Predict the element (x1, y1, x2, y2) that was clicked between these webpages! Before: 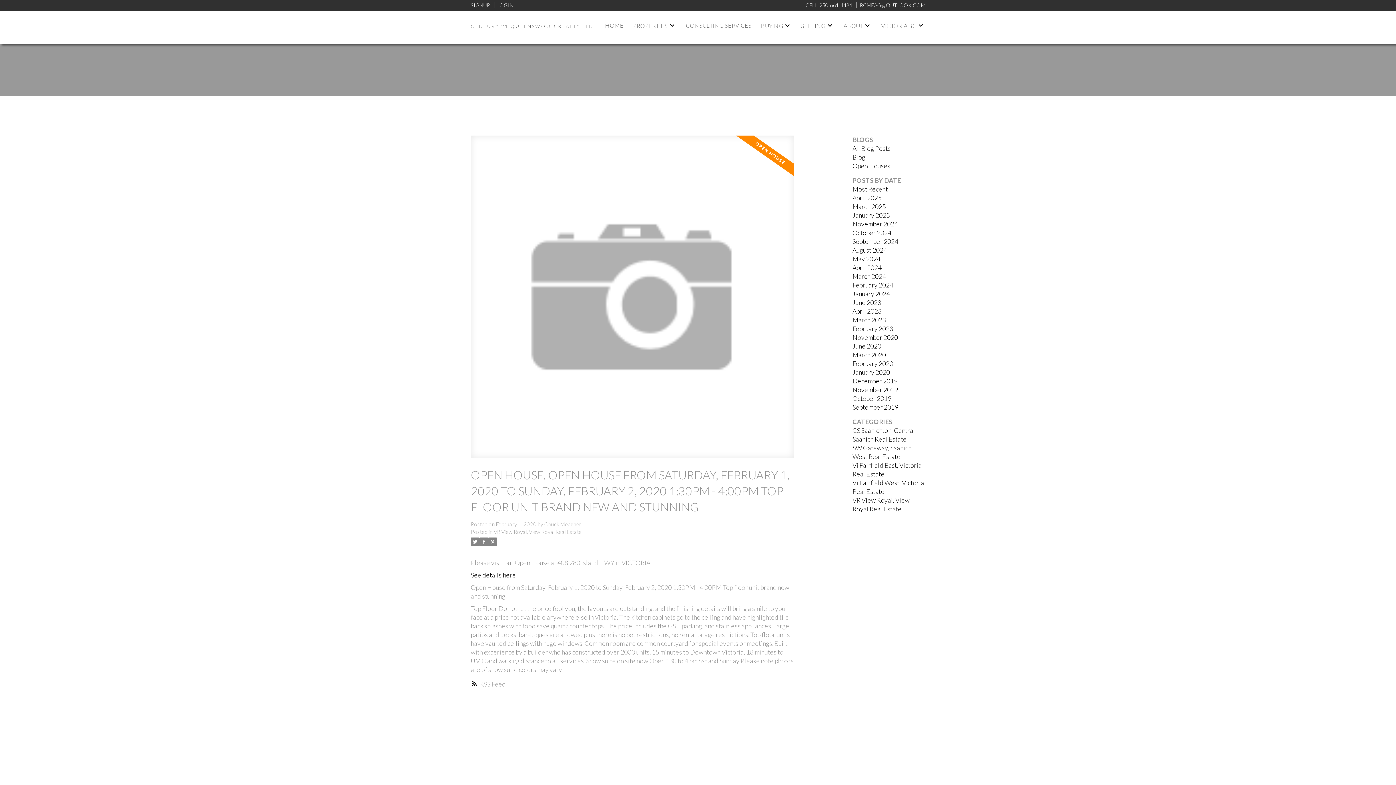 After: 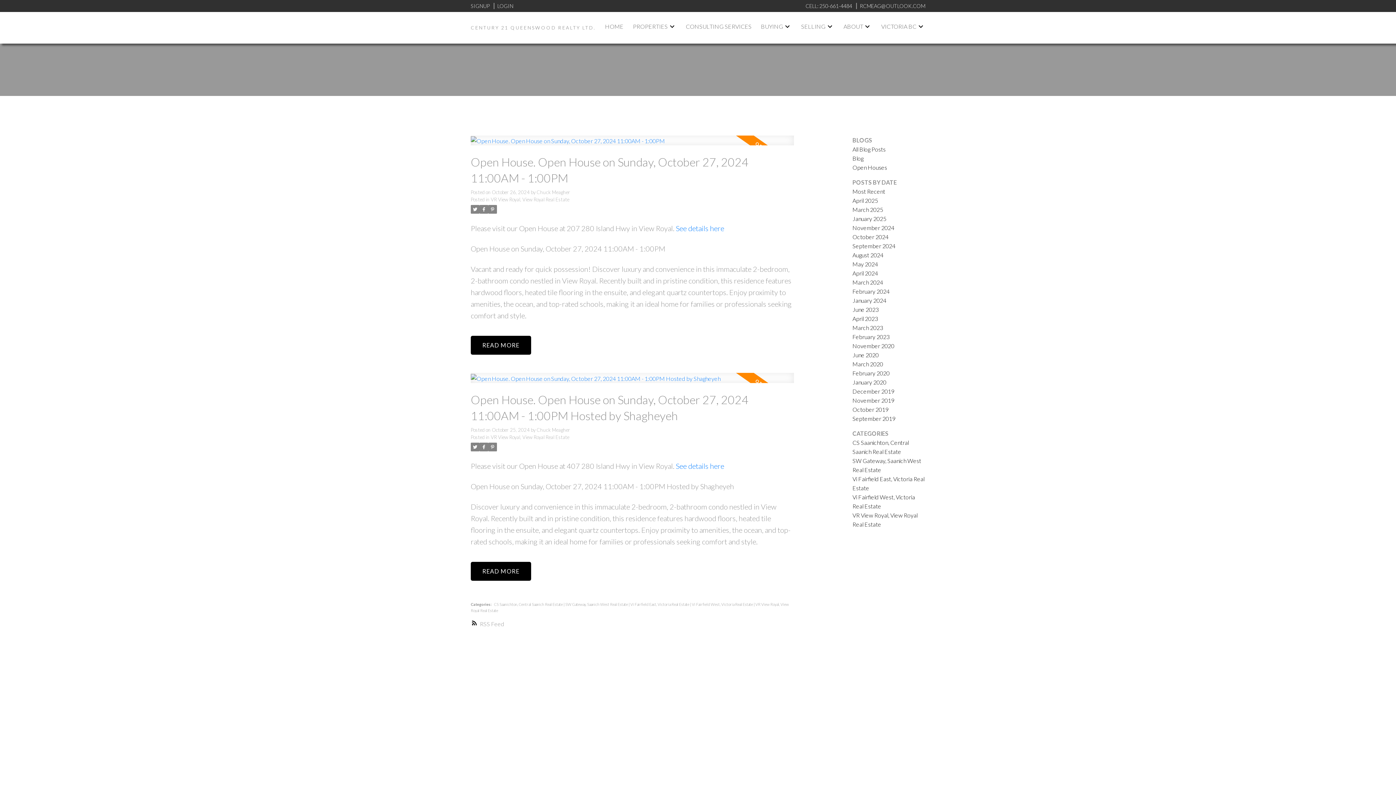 Action: bbox: (852, 228, 891, 236) label: October 2024